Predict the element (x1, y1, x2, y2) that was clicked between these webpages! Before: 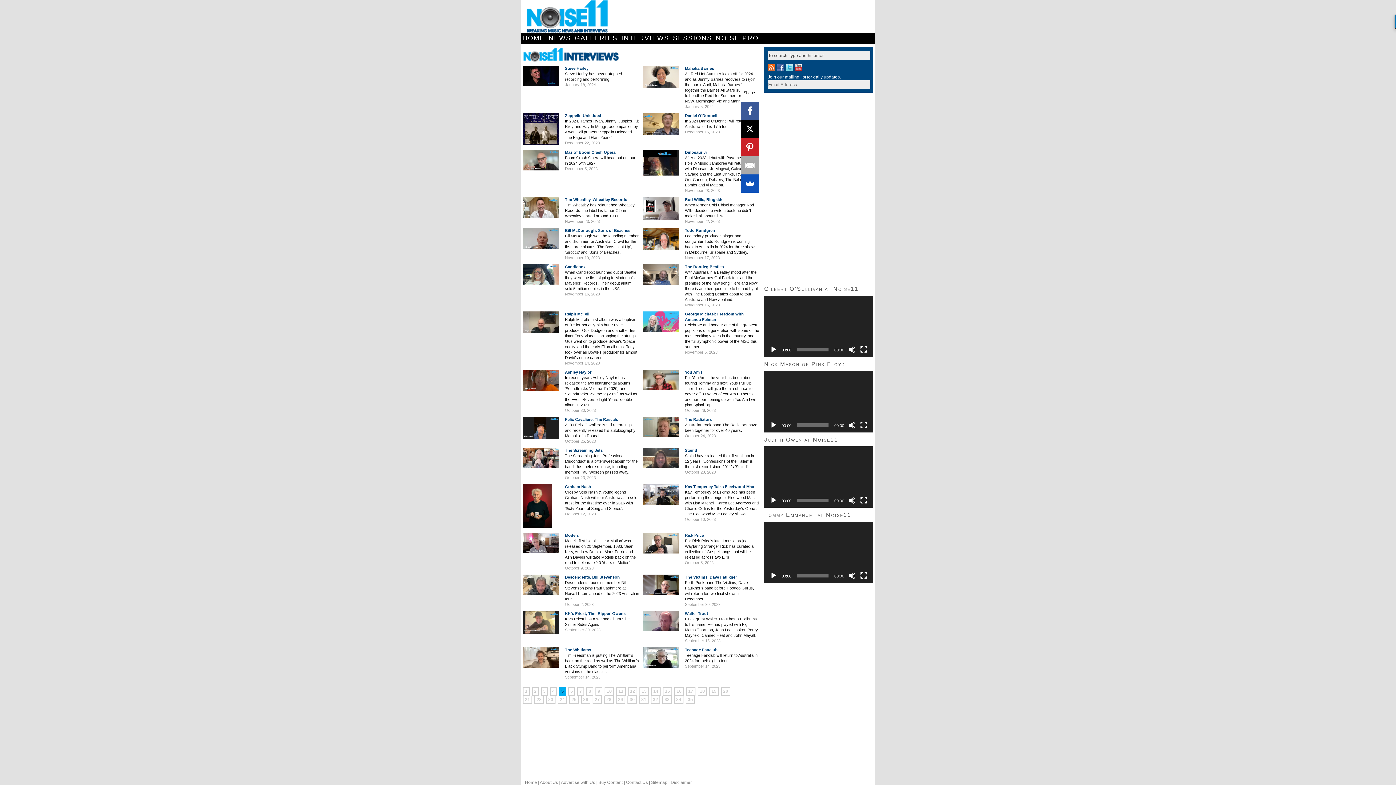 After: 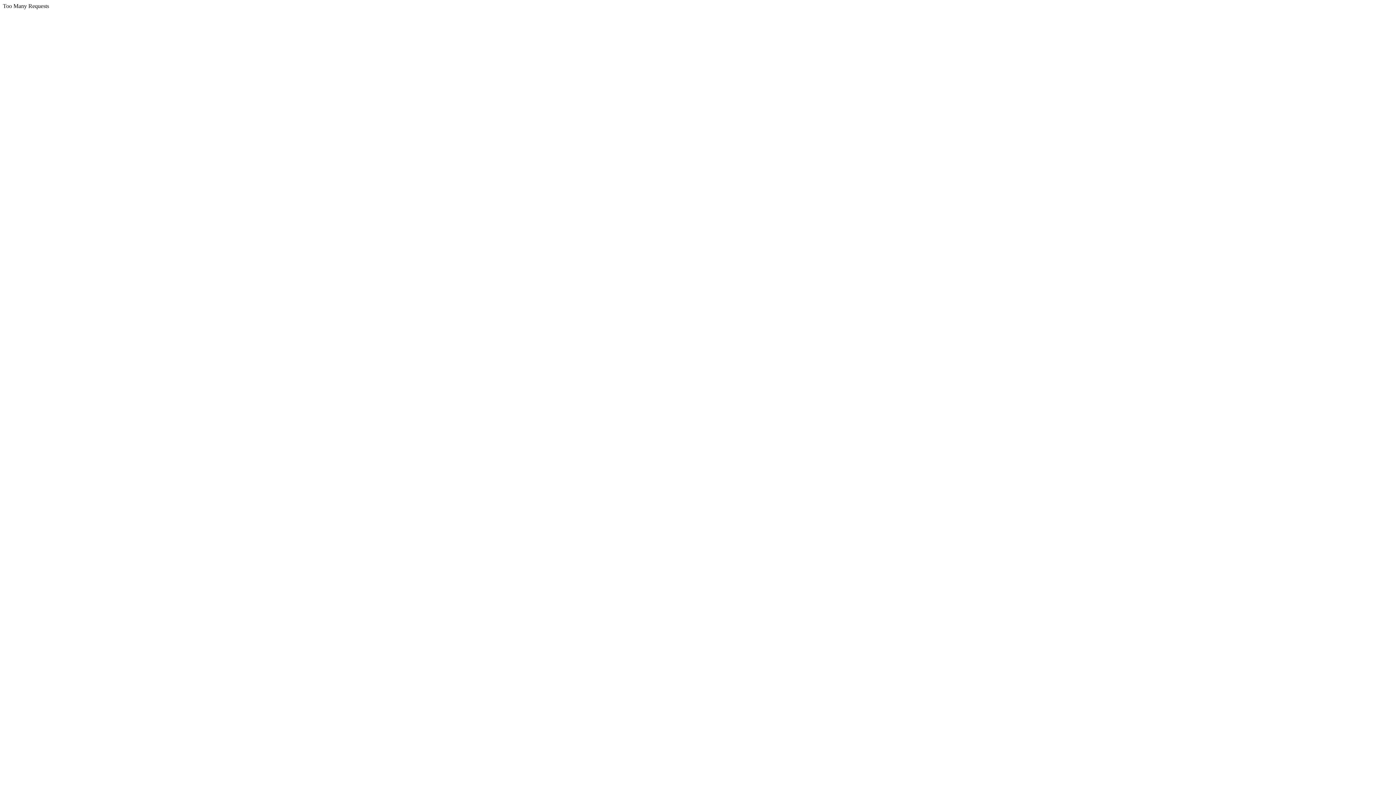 Action: label: 1 bbox: (522, 687, 529, 696)